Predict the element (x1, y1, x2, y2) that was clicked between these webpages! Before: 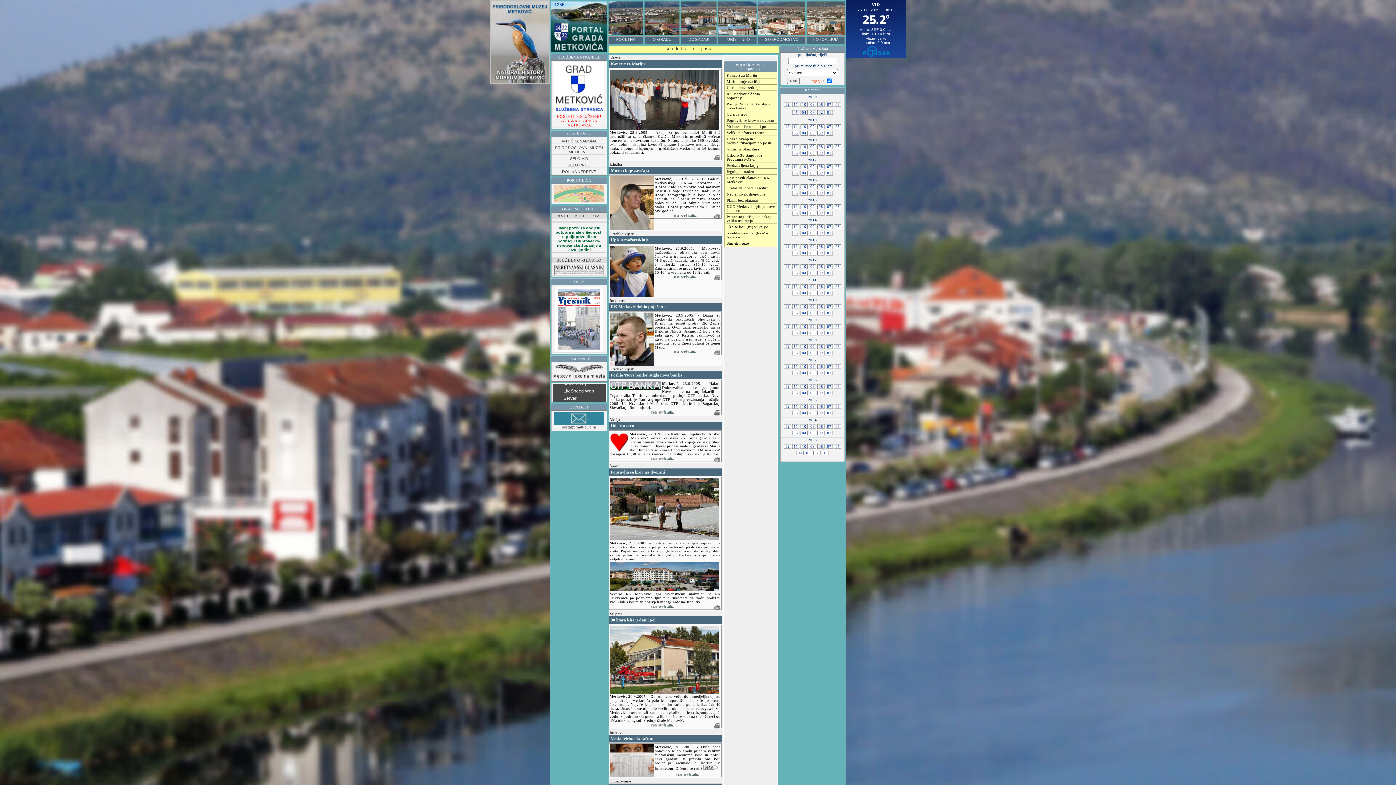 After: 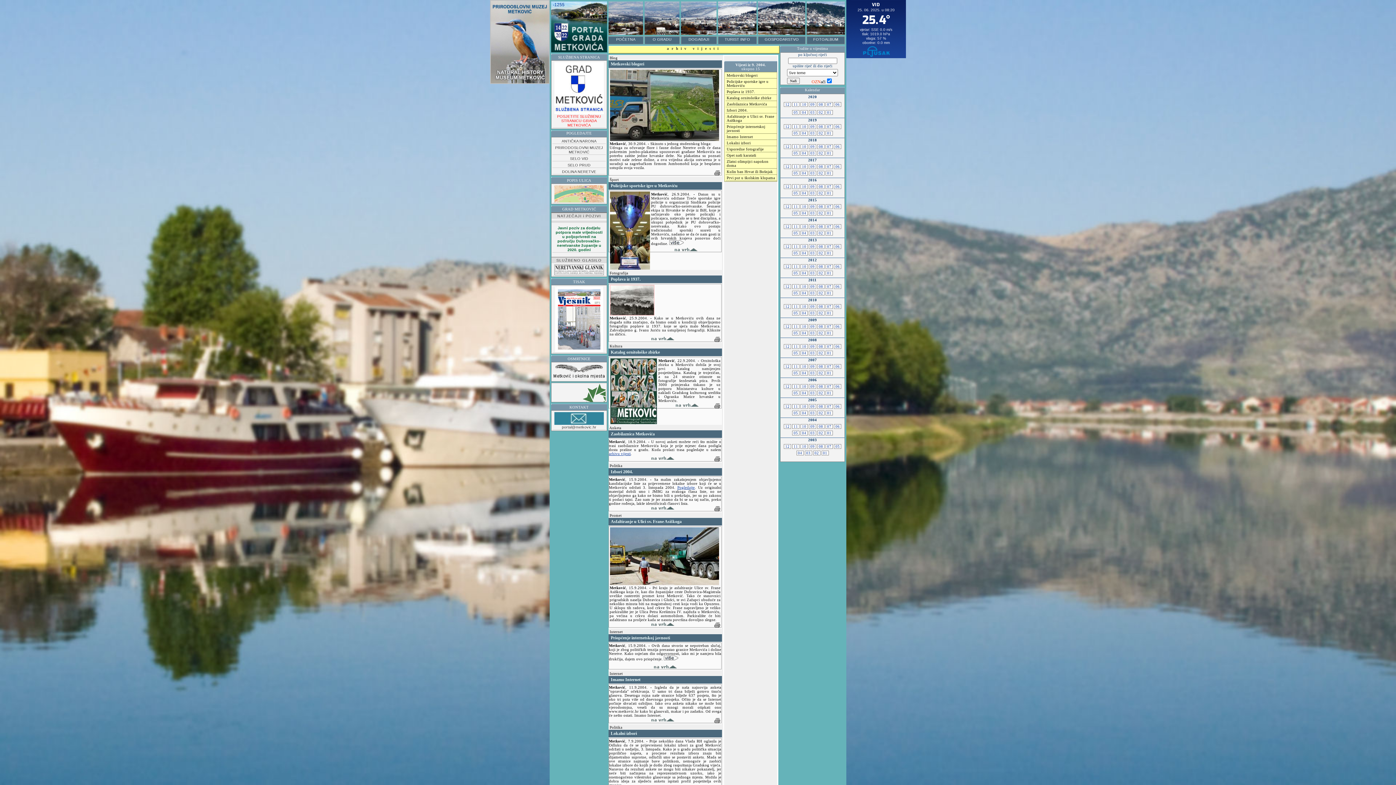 Action: bbox: (809, 424, 816, 429) label:  09 